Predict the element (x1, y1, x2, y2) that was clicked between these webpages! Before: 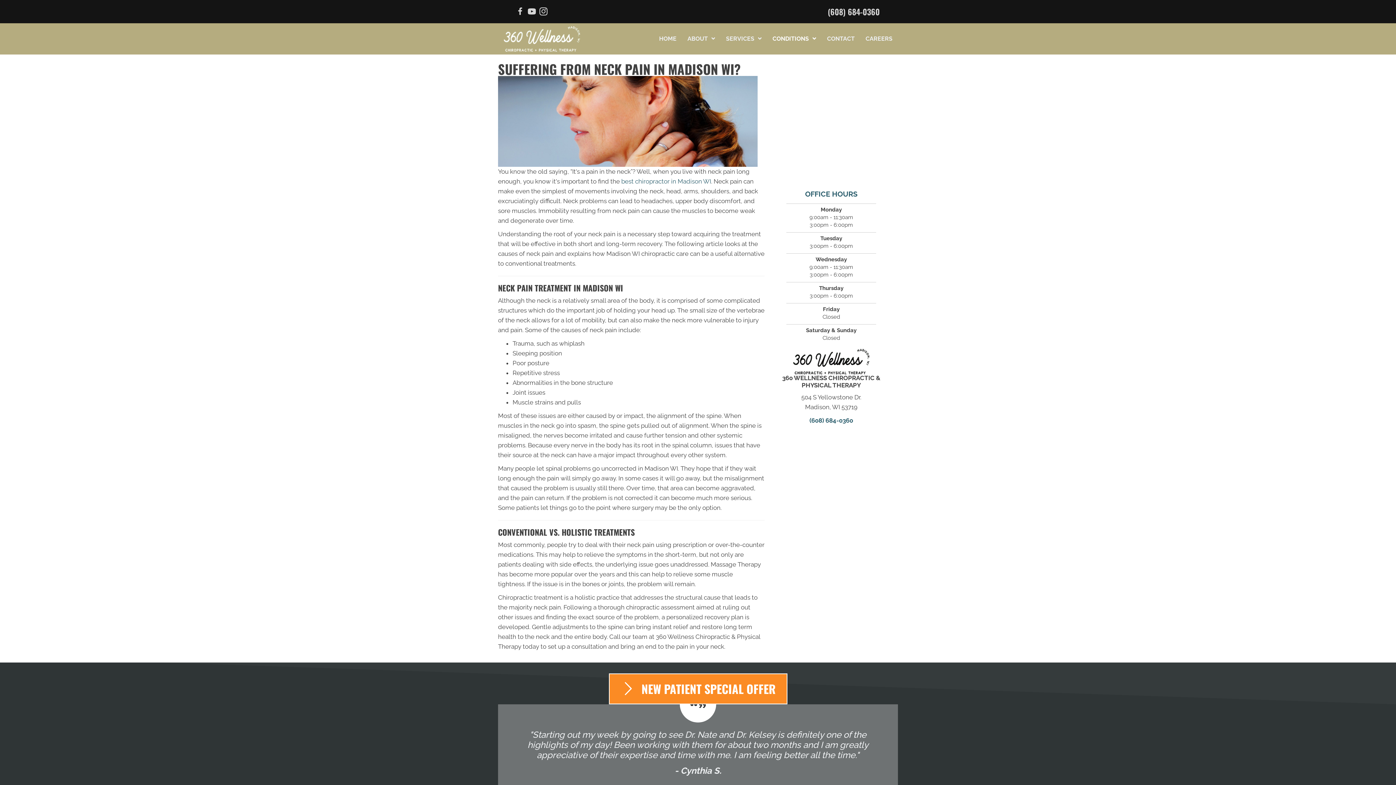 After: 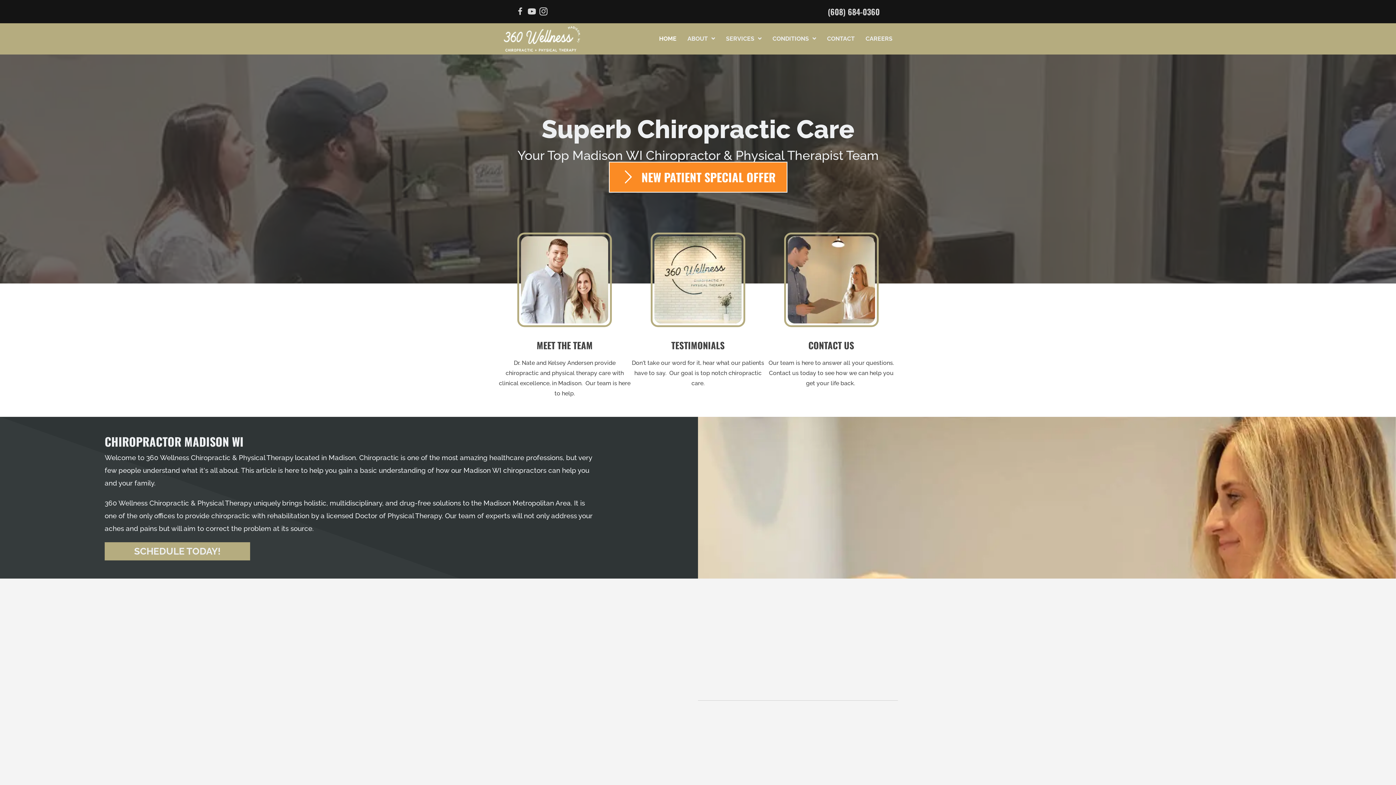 Action: bbox: (793, 357, 869, 364)